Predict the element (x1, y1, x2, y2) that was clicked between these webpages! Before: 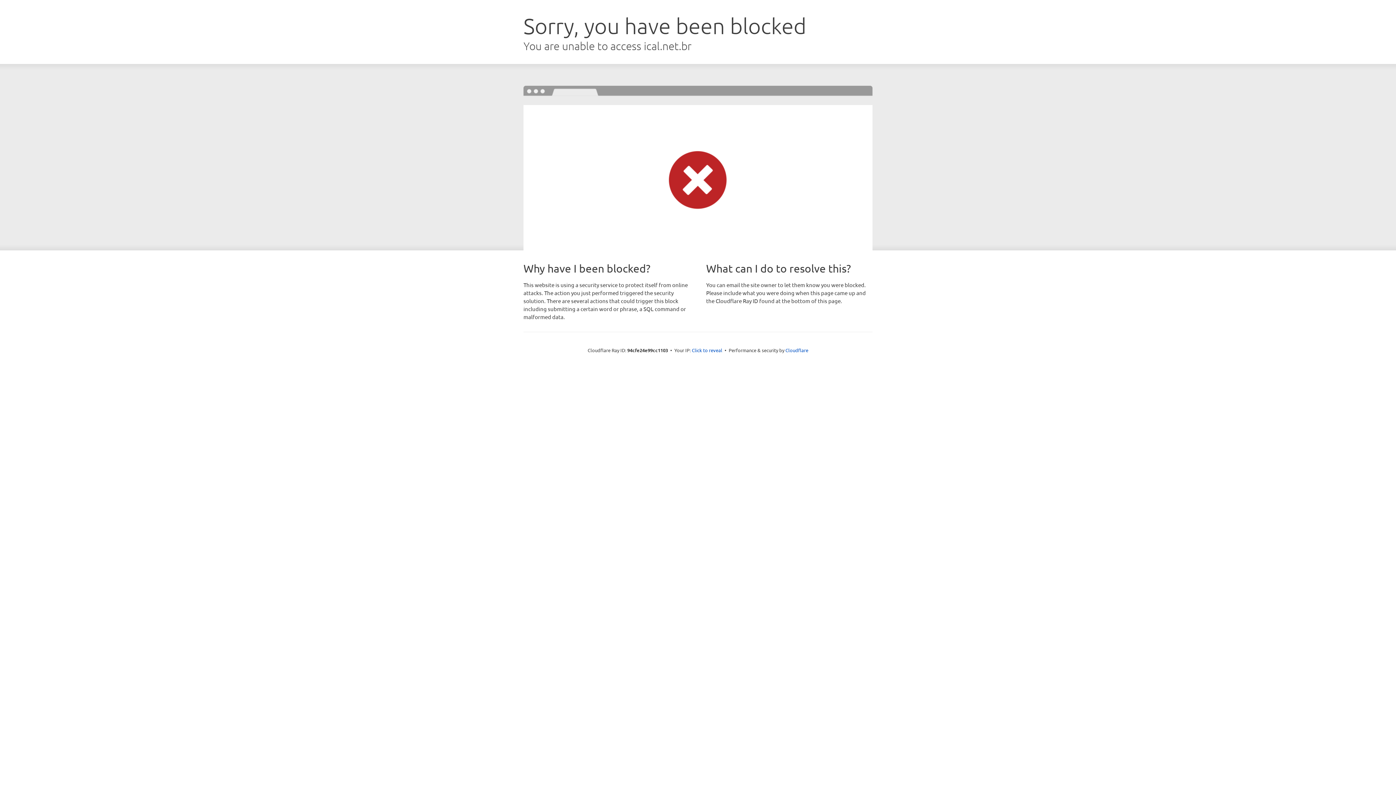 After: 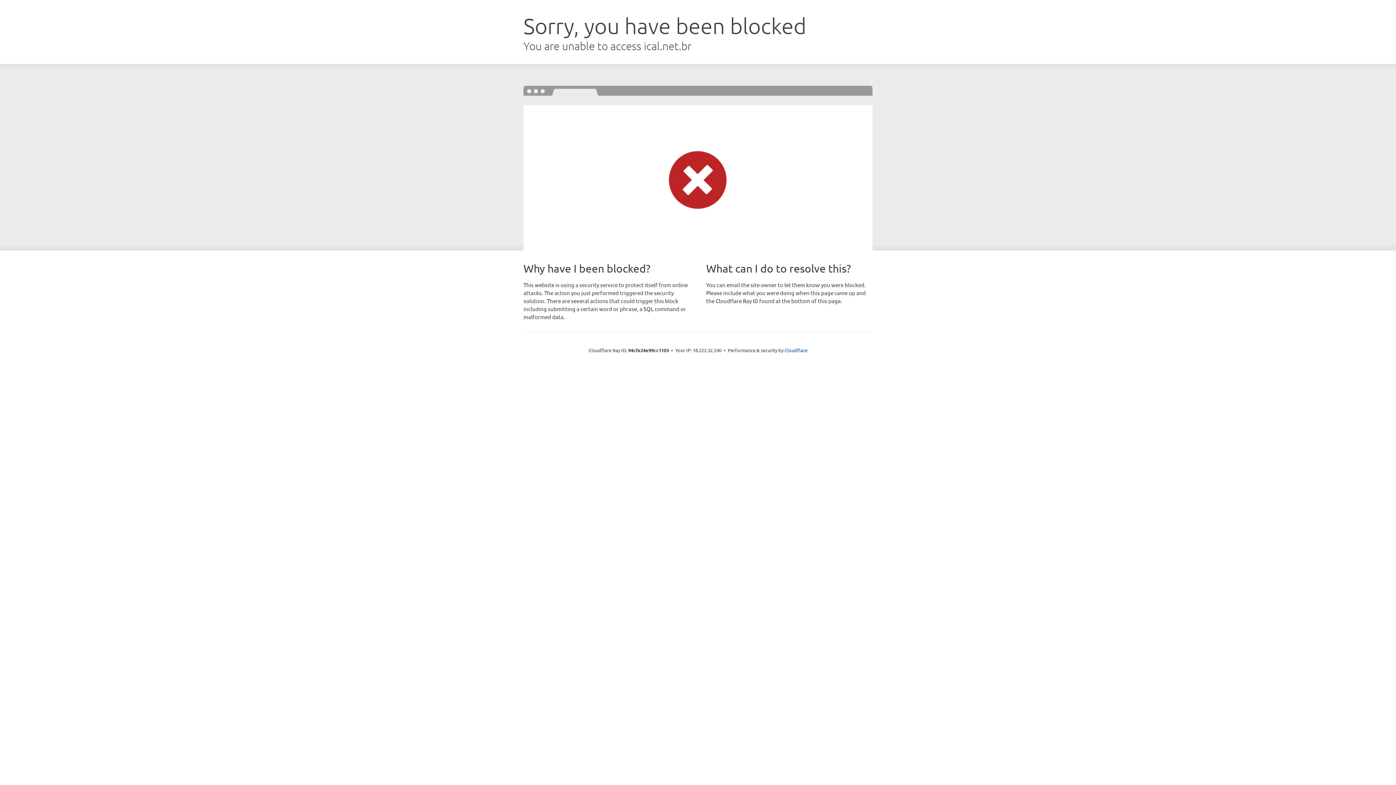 Action: label: Click to reveal bbox: (692, 346, 722, 353)